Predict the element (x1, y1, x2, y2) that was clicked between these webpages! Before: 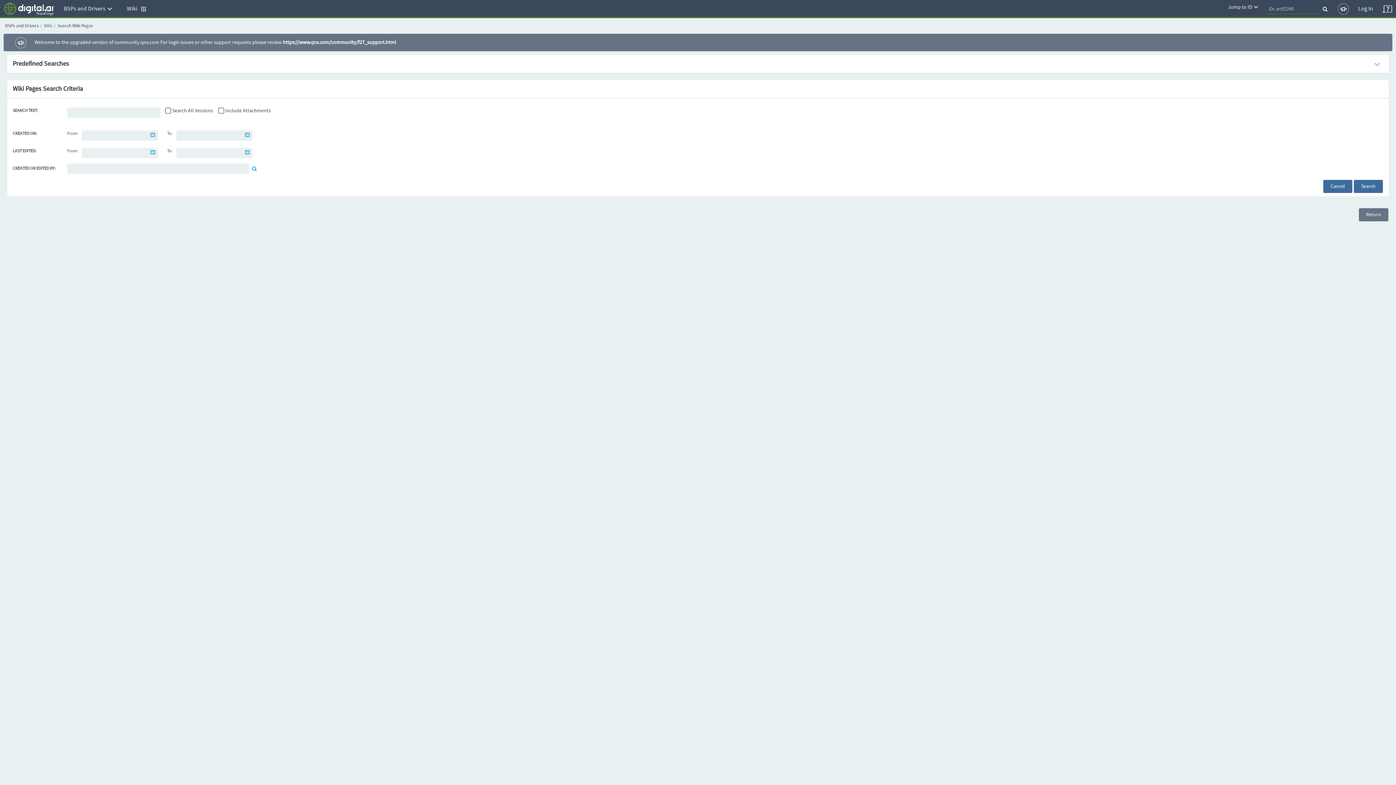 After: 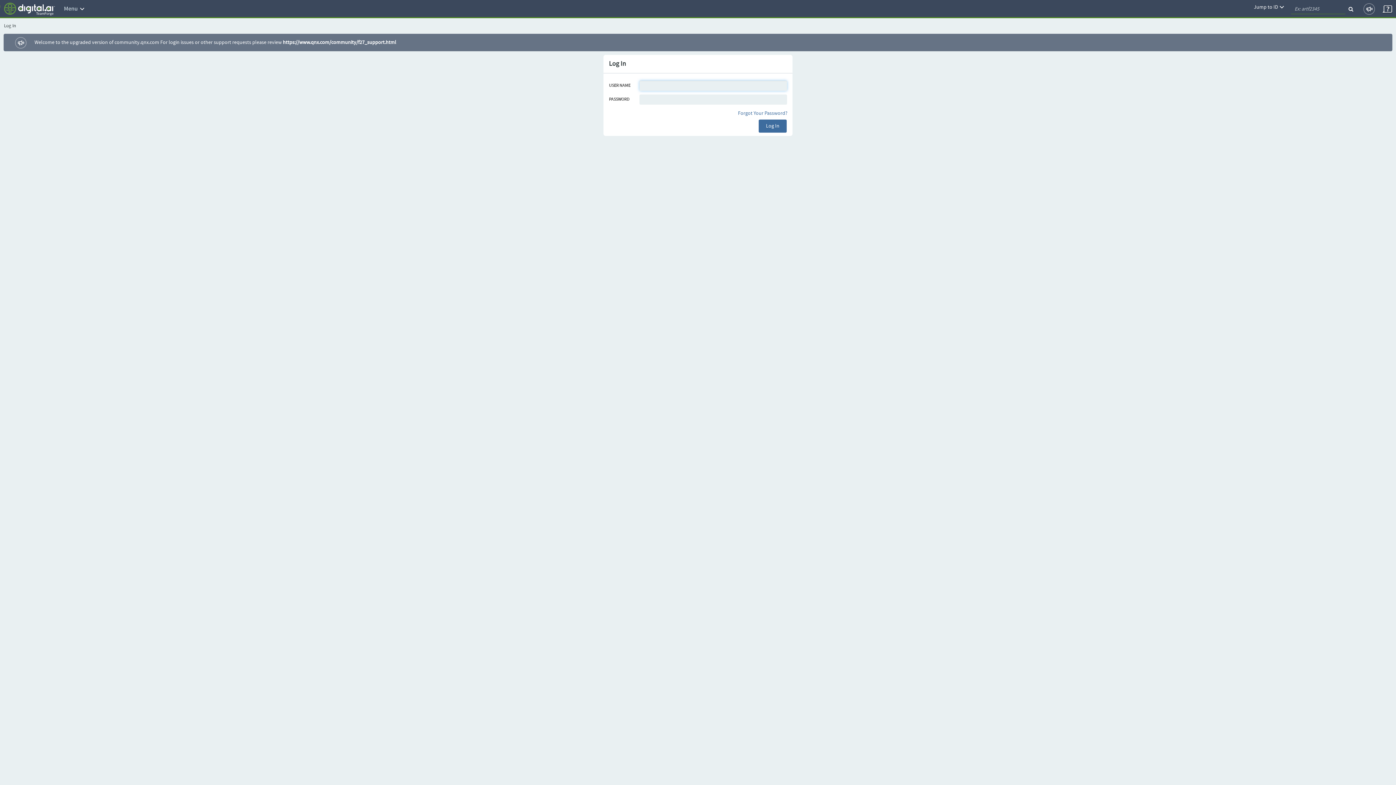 Action: bbox: (1353, 0, 1378, 18) label: Log In